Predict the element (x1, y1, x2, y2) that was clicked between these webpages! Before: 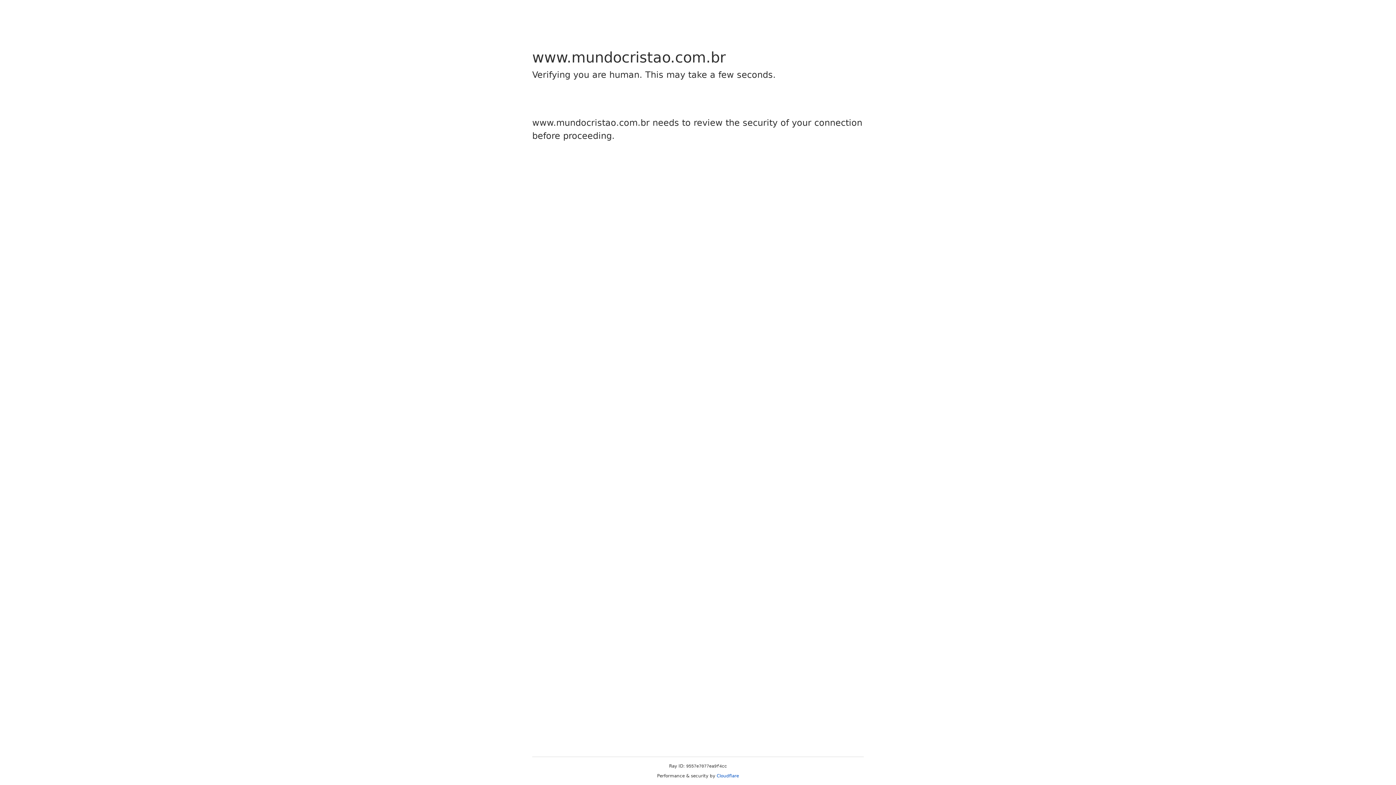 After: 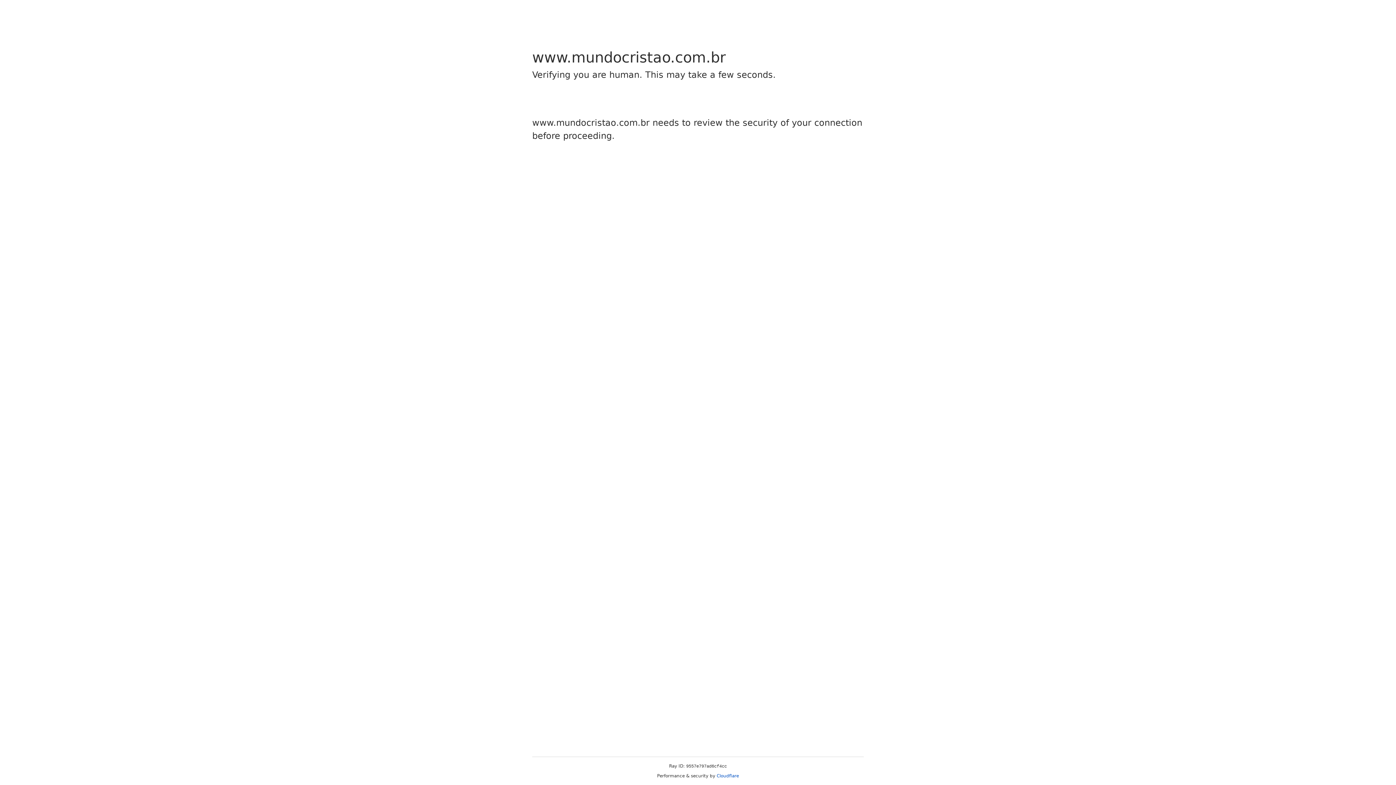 Action: label: Cloudflare bbox: (716, 773, 739, 778)